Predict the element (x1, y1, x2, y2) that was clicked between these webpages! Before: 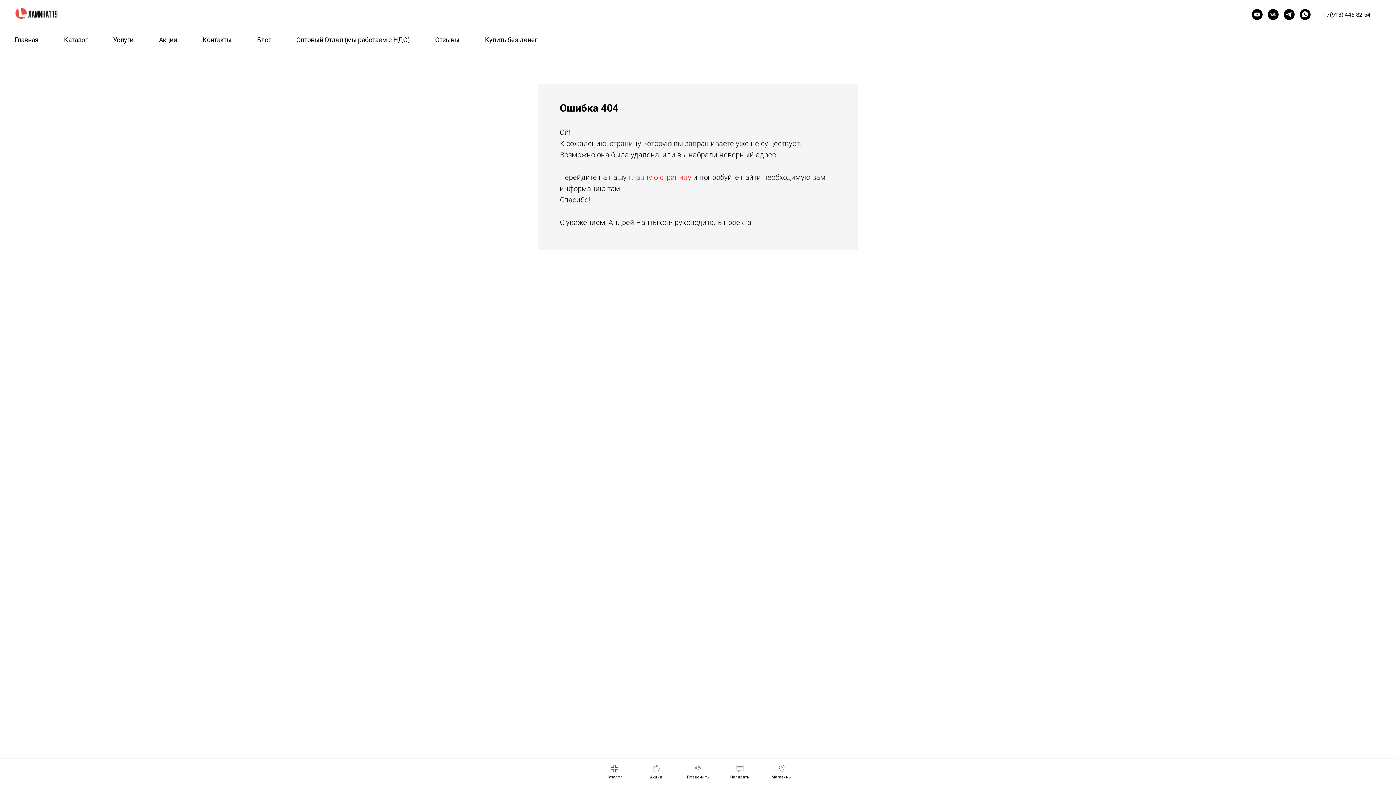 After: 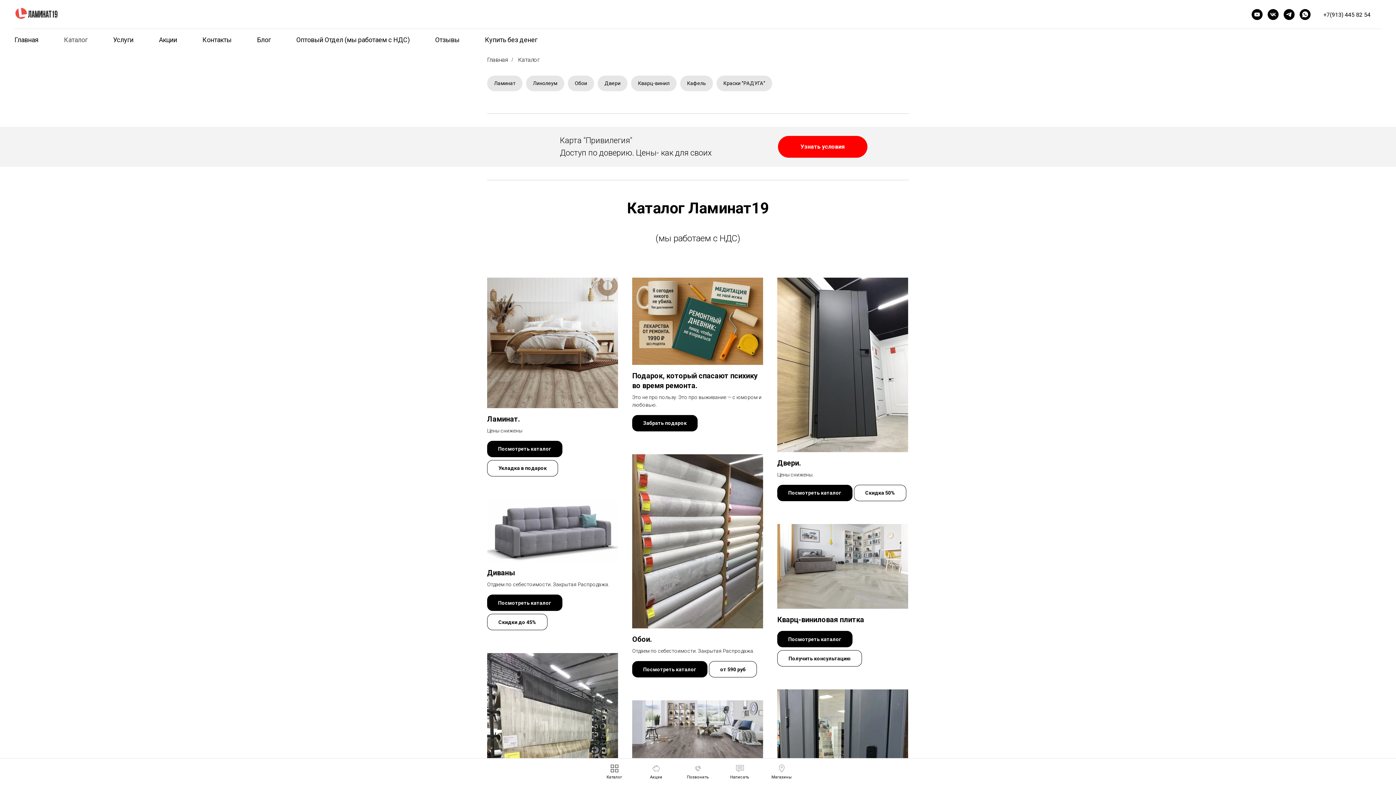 Action: label: Каталог bbox: (606, 765, 622, 780)